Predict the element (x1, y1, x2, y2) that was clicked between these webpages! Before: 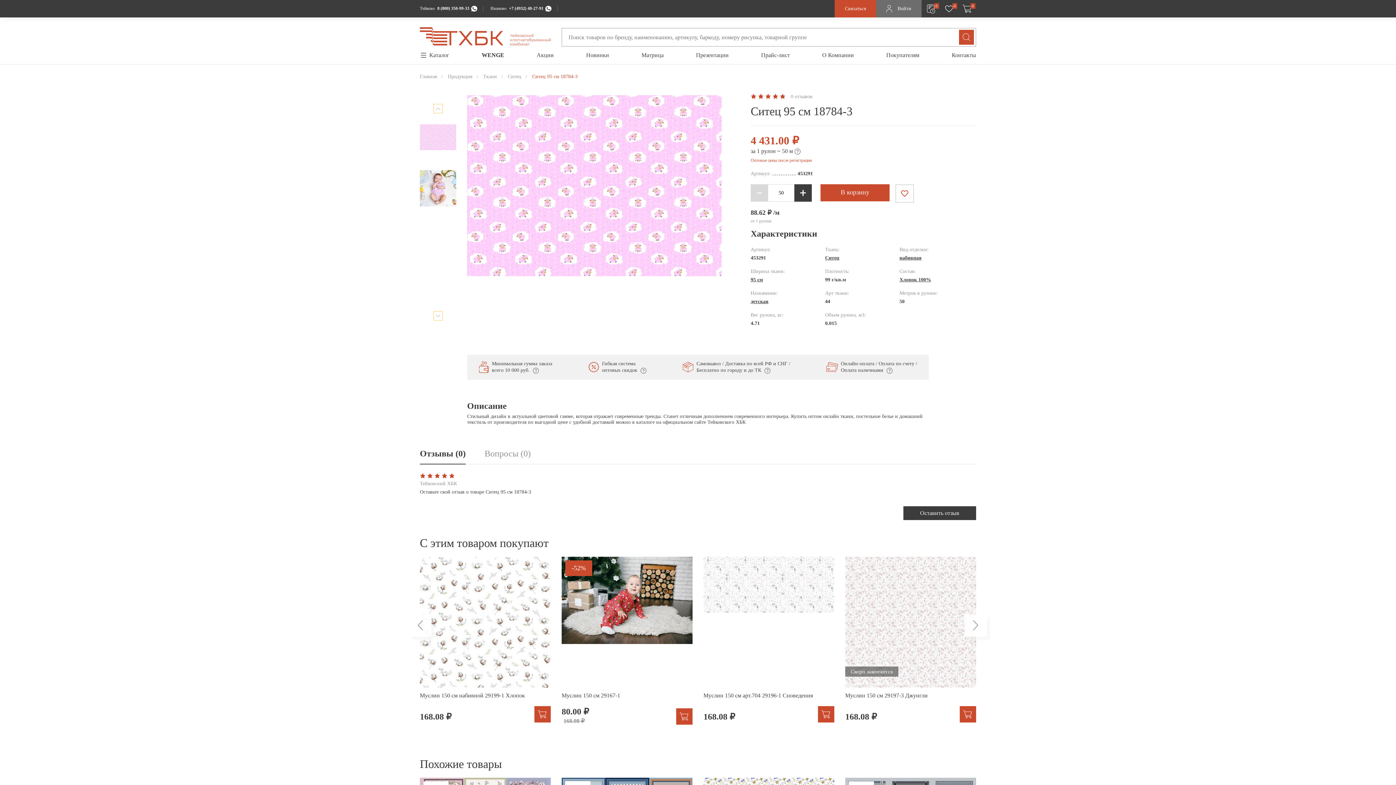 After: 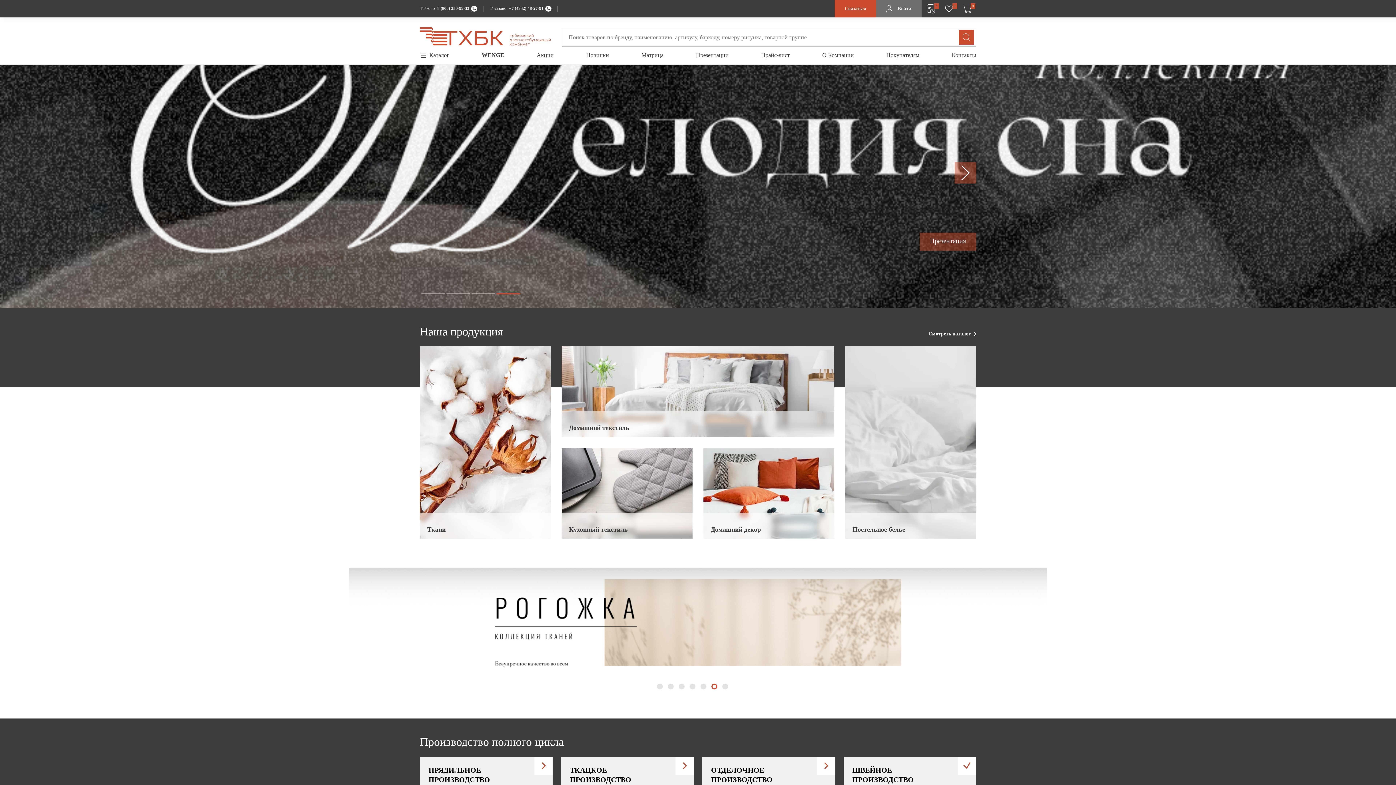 Action: bbox: (420, 73, 437, 80) label: Главная